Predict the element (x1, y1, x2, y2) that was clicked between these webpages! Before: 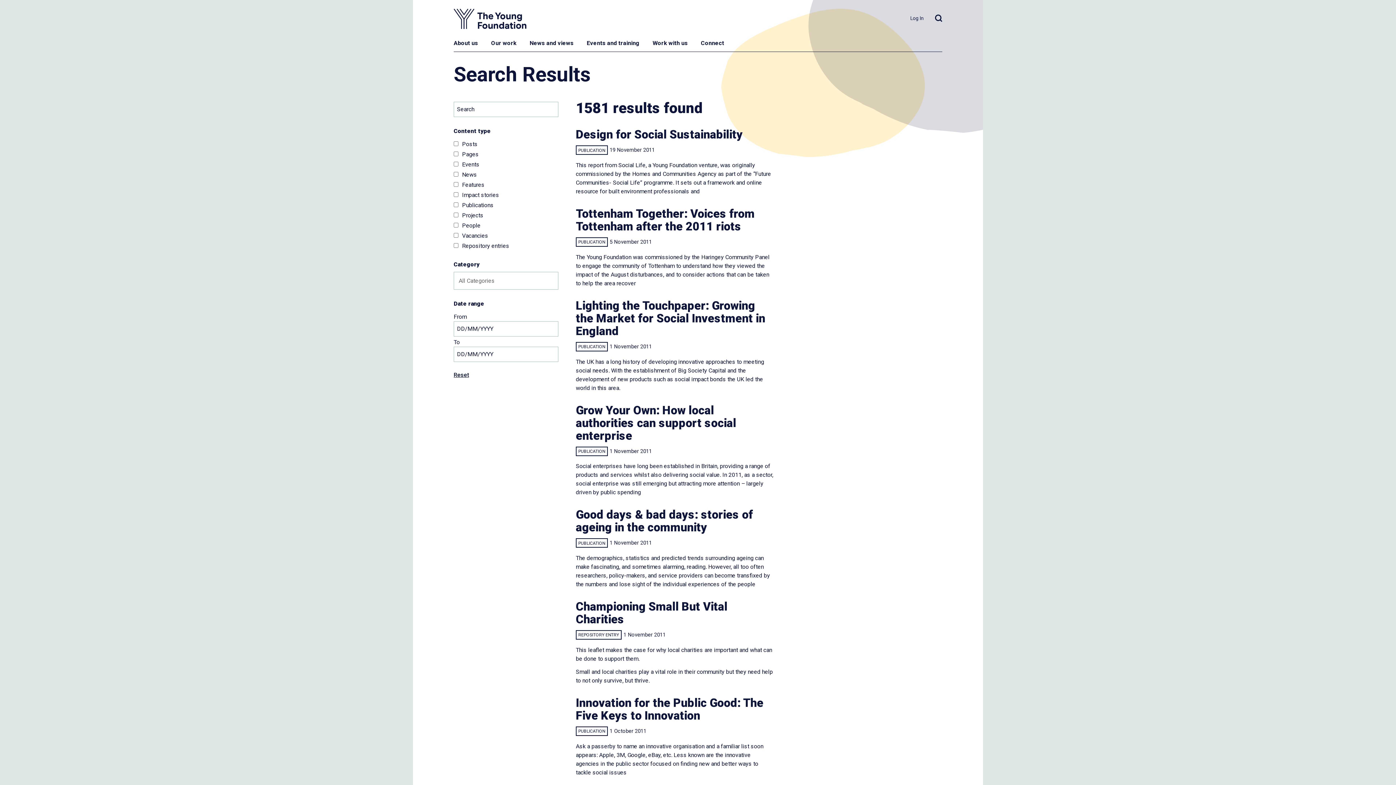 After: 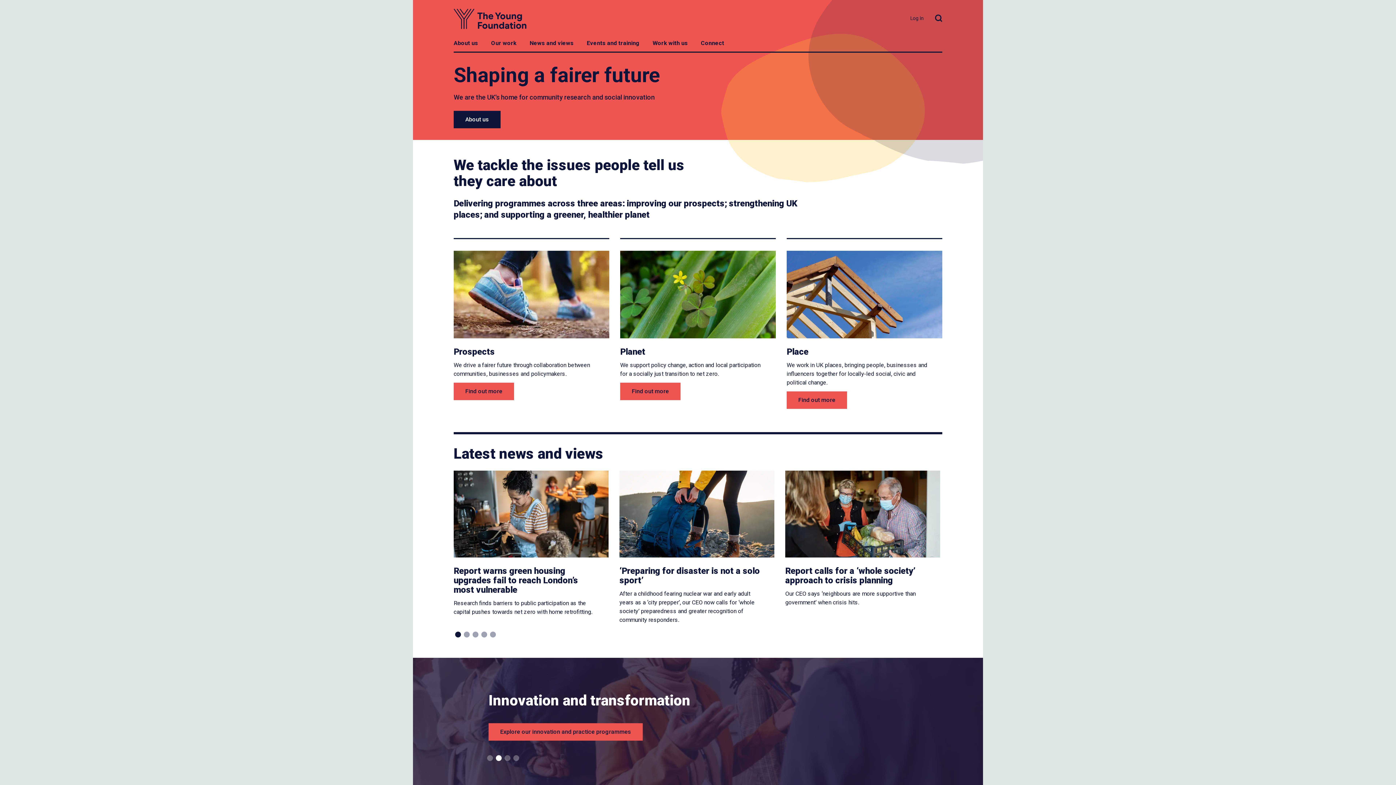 Action: bbox: (453, 8, 526, 31)